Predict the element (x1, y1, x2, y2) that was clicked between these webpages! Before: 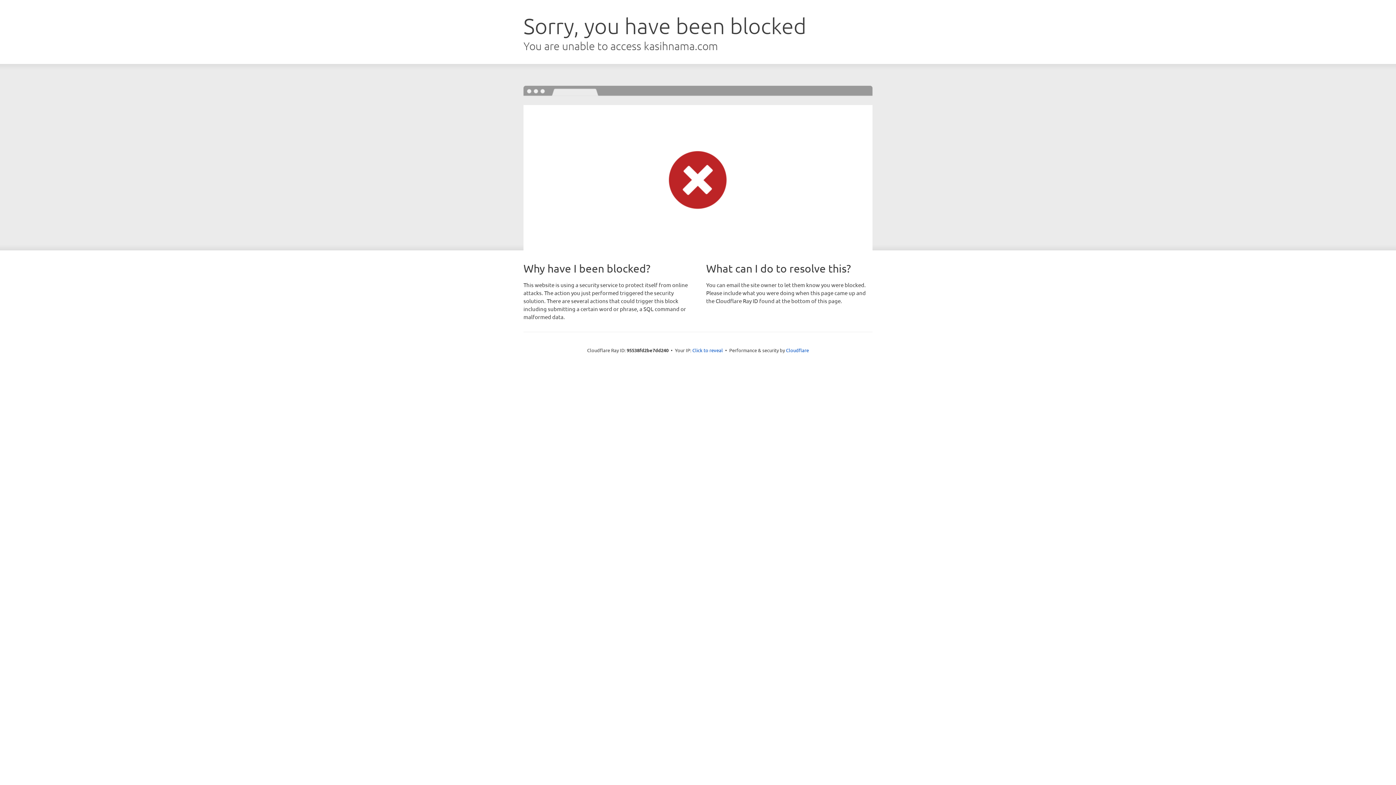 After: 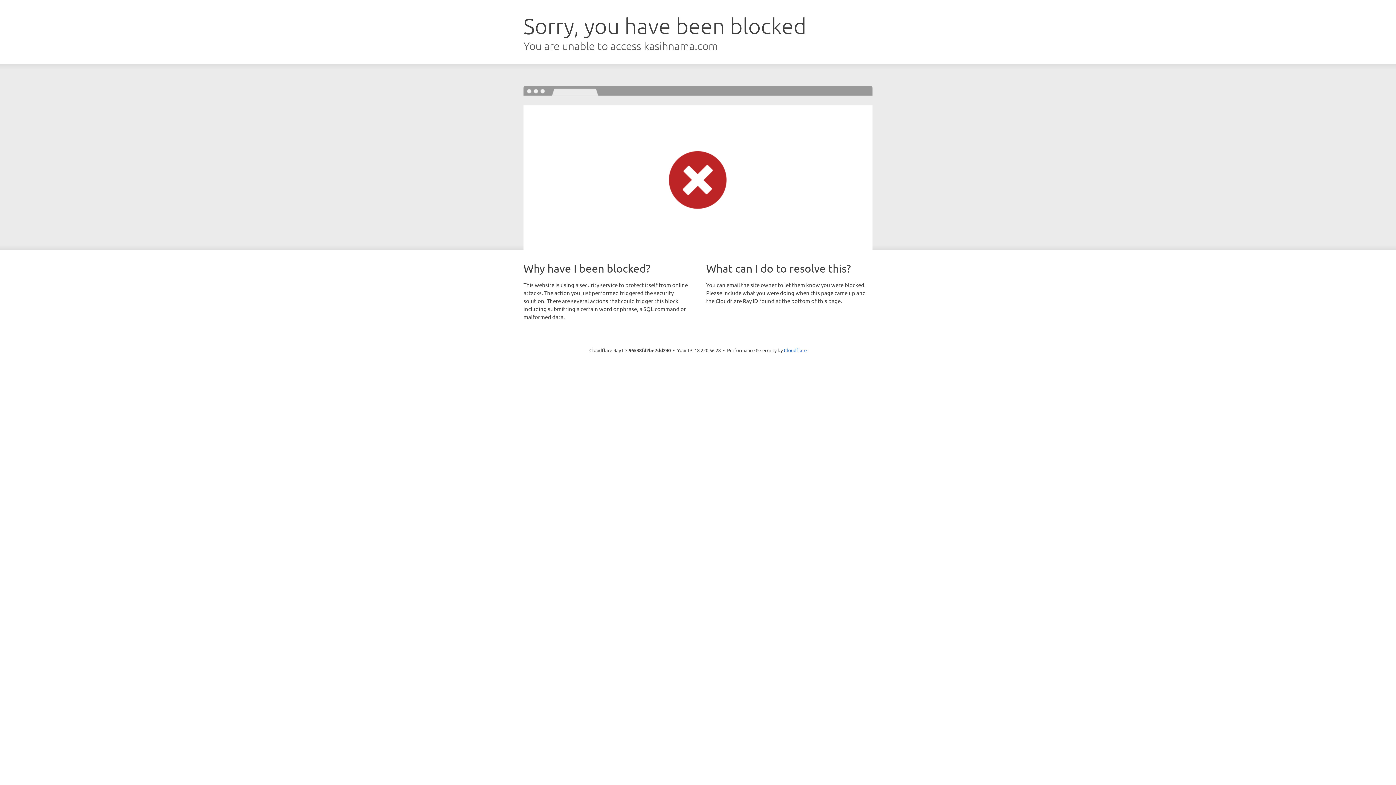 Action: label: Click to reveal bbox: (692, 346, 723, 353)